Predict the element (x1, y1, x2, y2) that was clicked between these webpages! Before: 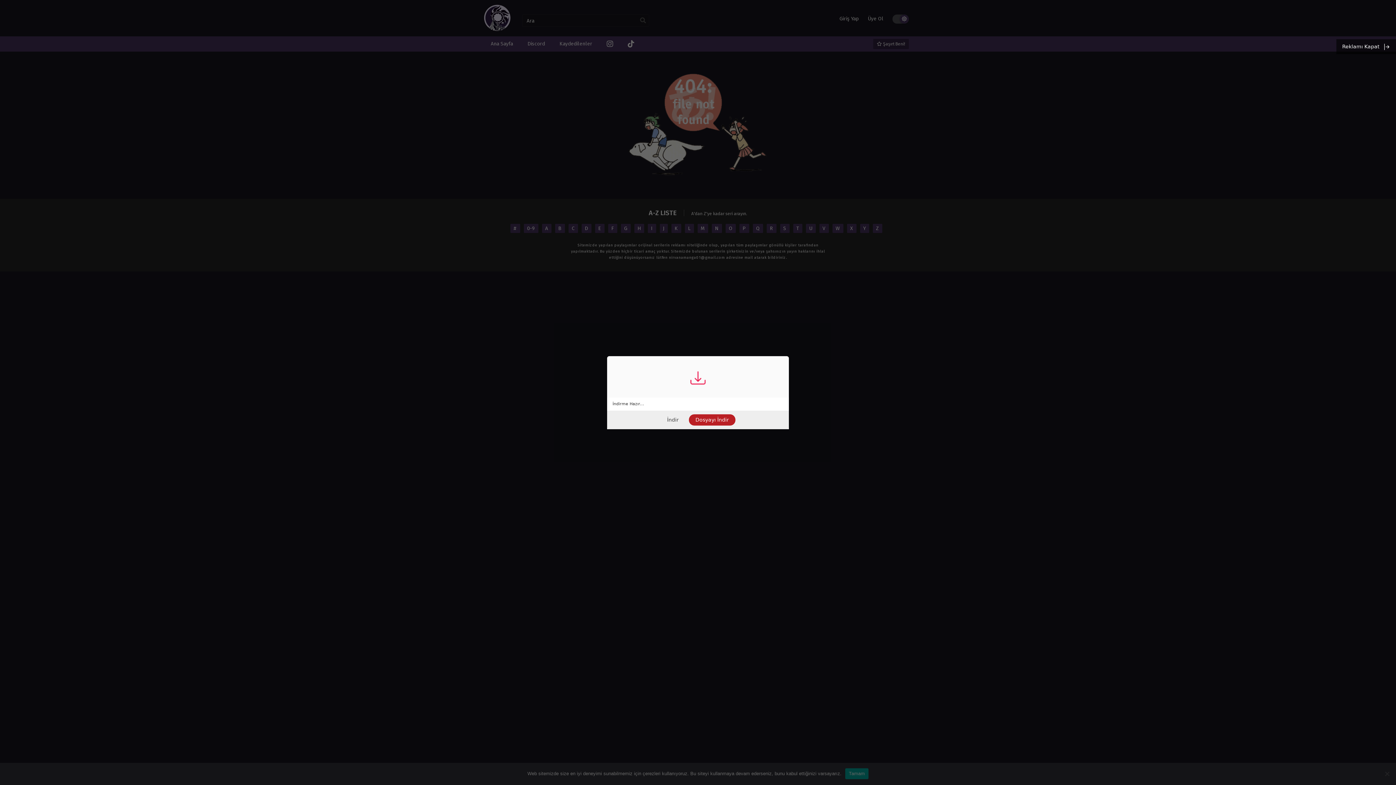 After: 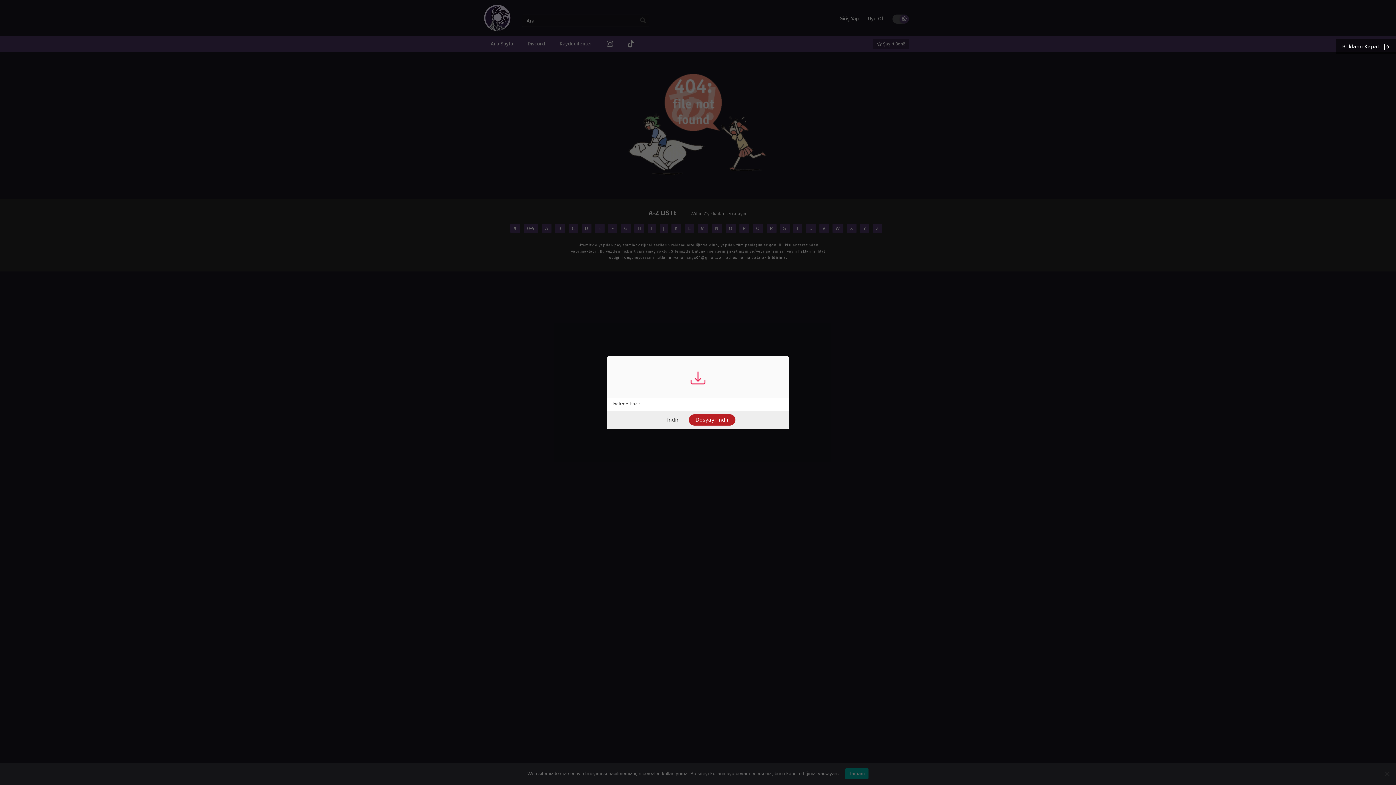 Action: bbox: (607, 356, 789, 410) label: İndirme Hazır...